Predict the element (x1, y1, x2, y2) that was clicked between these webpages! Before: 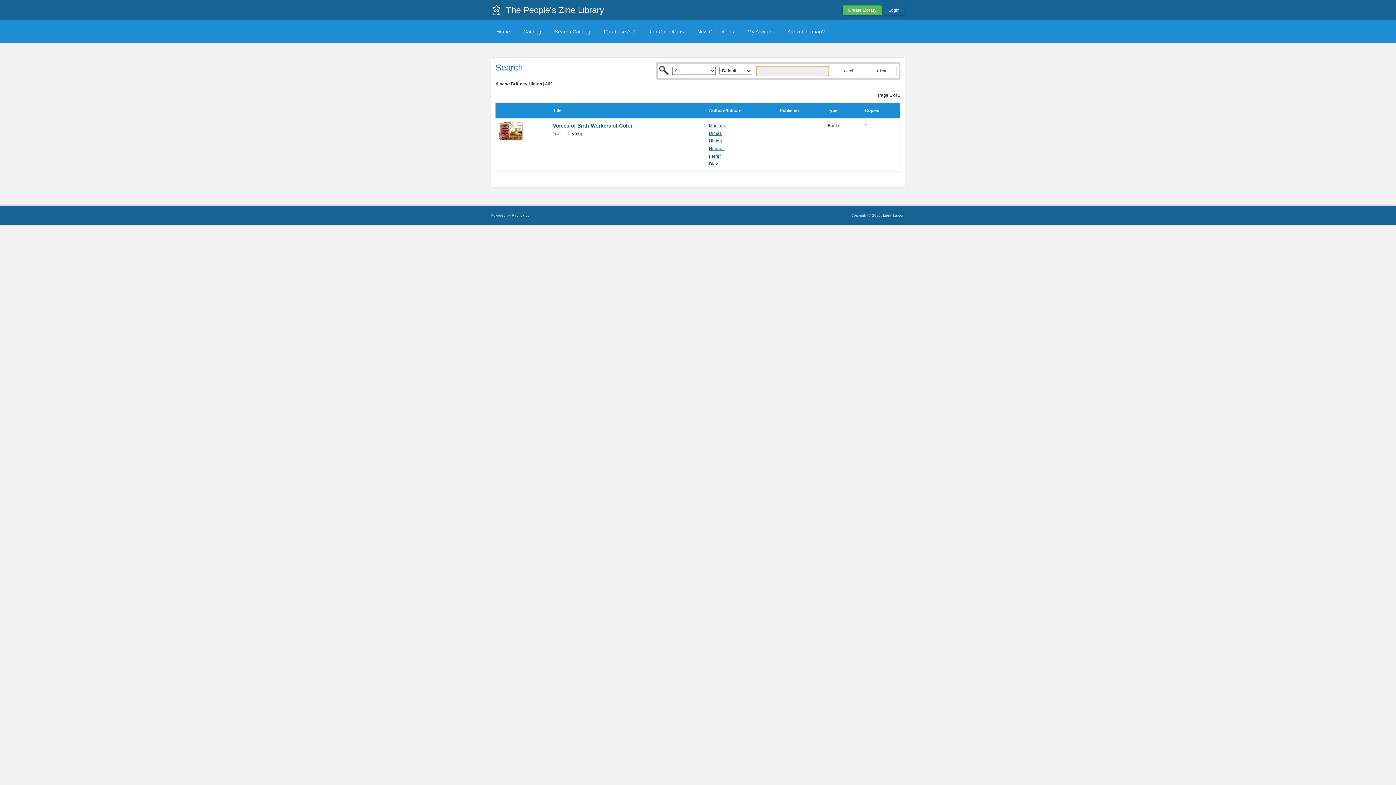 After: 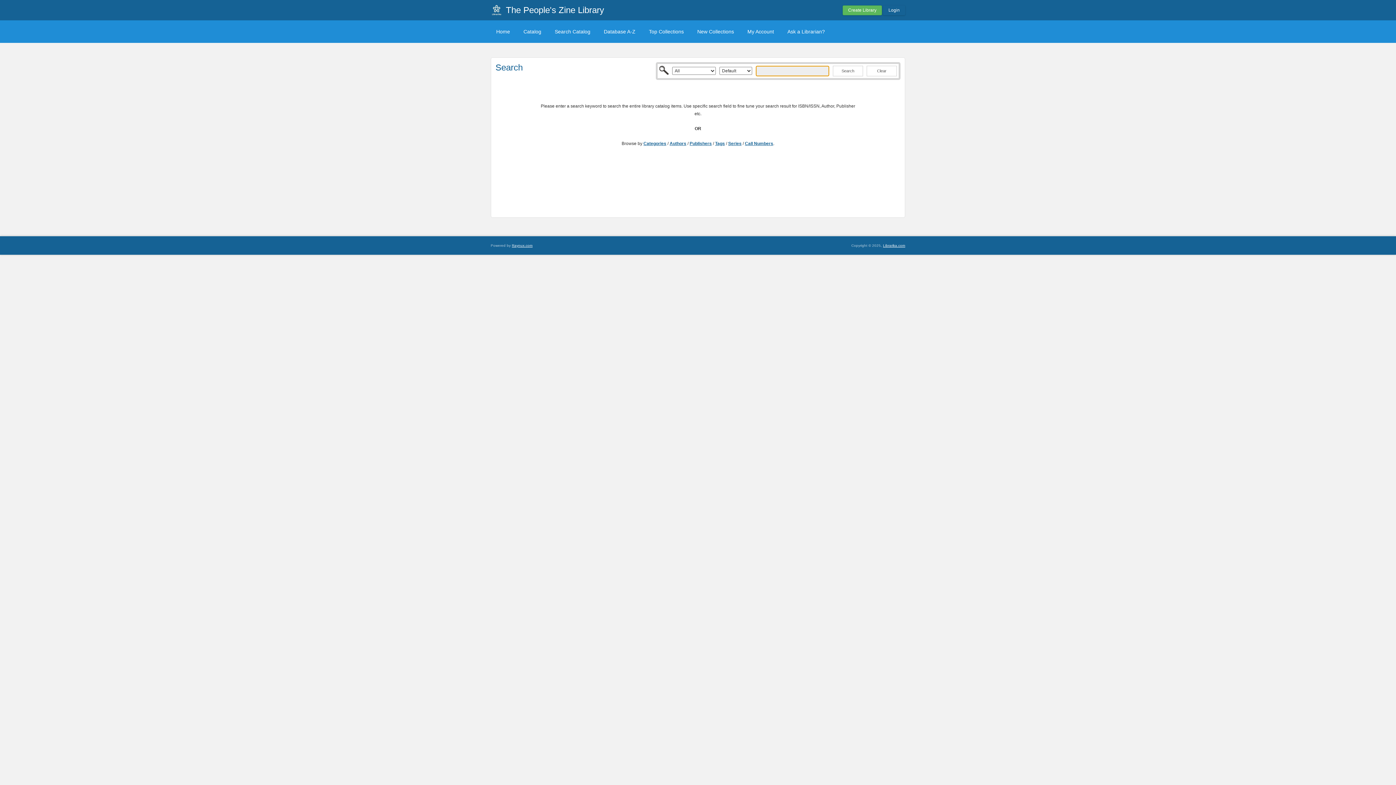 Action: bbox: (549, 25, 596, 37) label: Search Catalog